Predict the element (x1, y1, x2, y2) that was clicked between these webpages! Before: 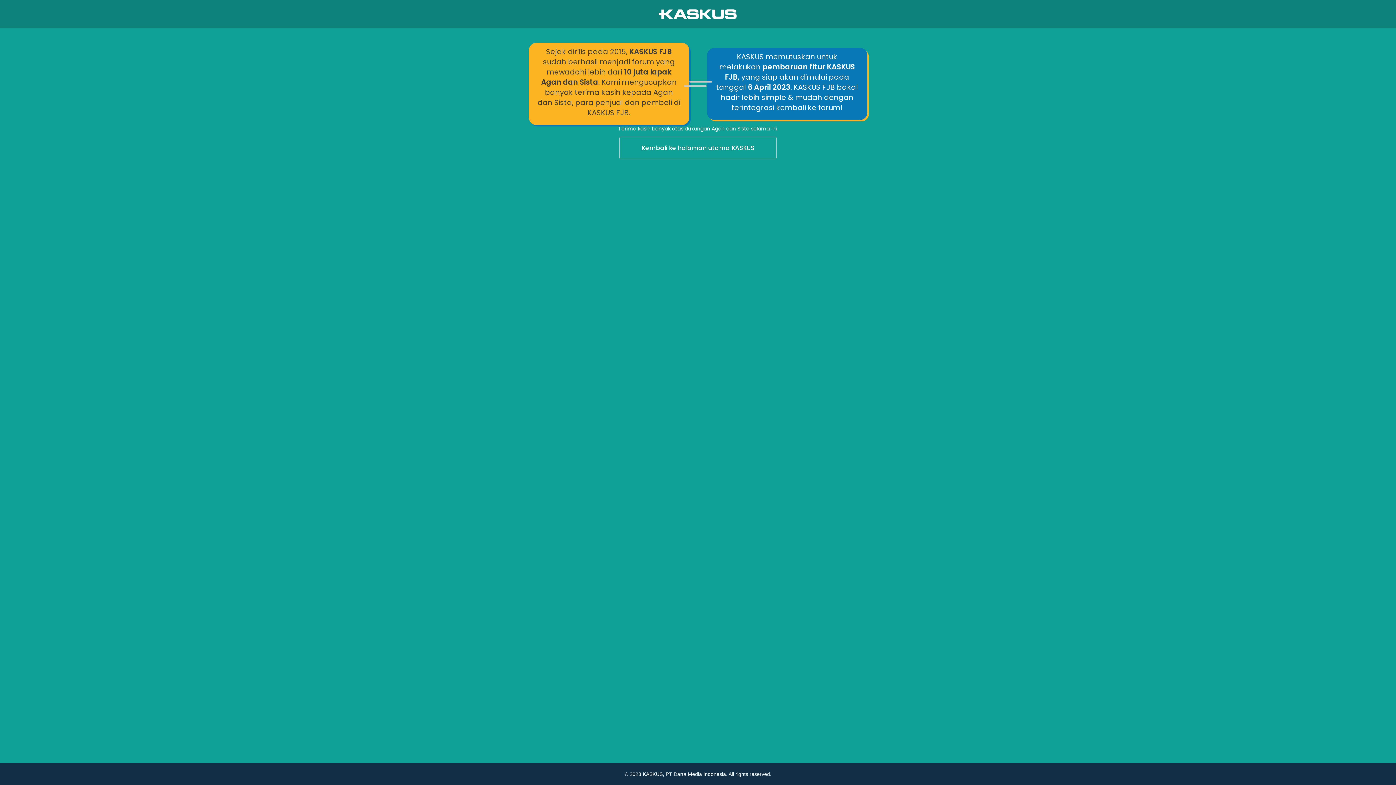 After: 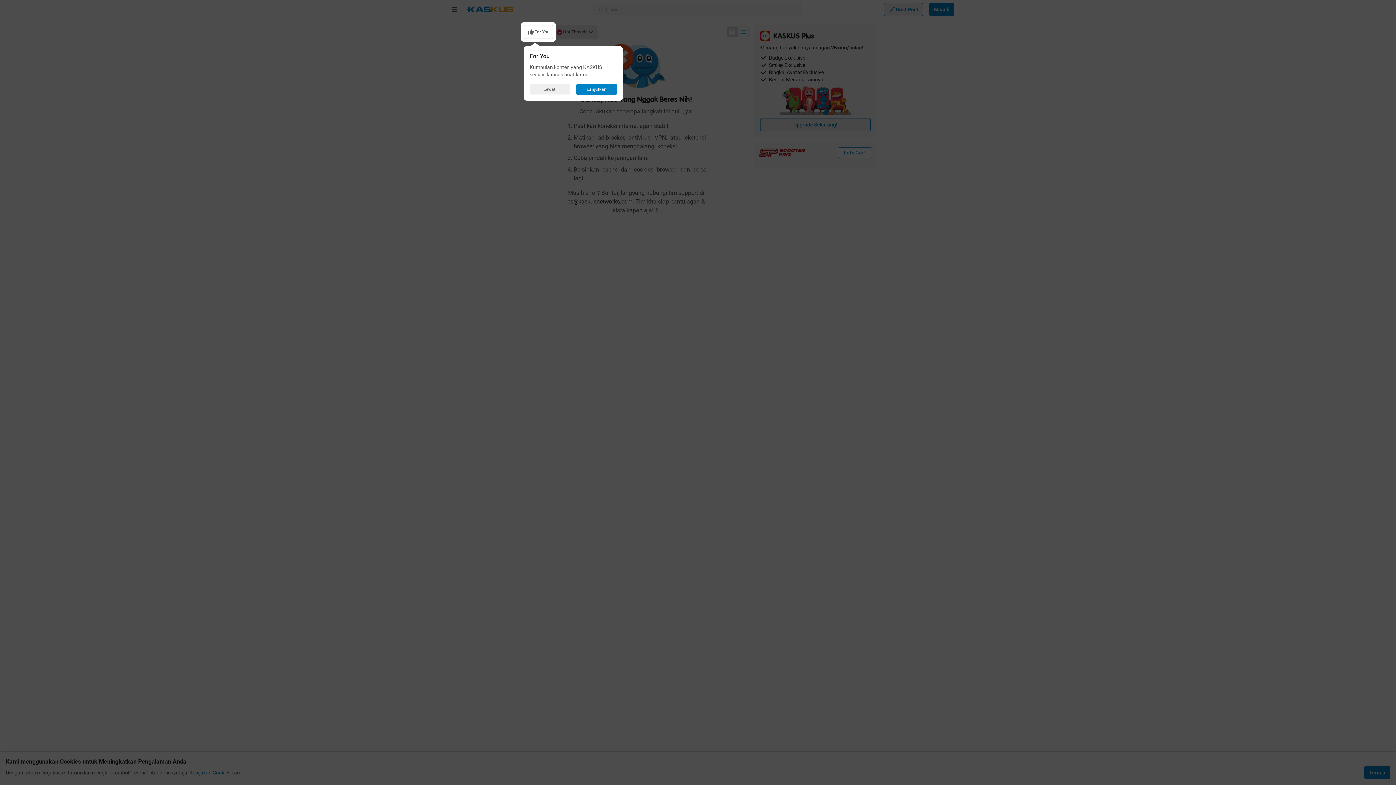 Action: label: Kembali ke halaman utama KASKUS bbox: (0, 136, 1396, 160)